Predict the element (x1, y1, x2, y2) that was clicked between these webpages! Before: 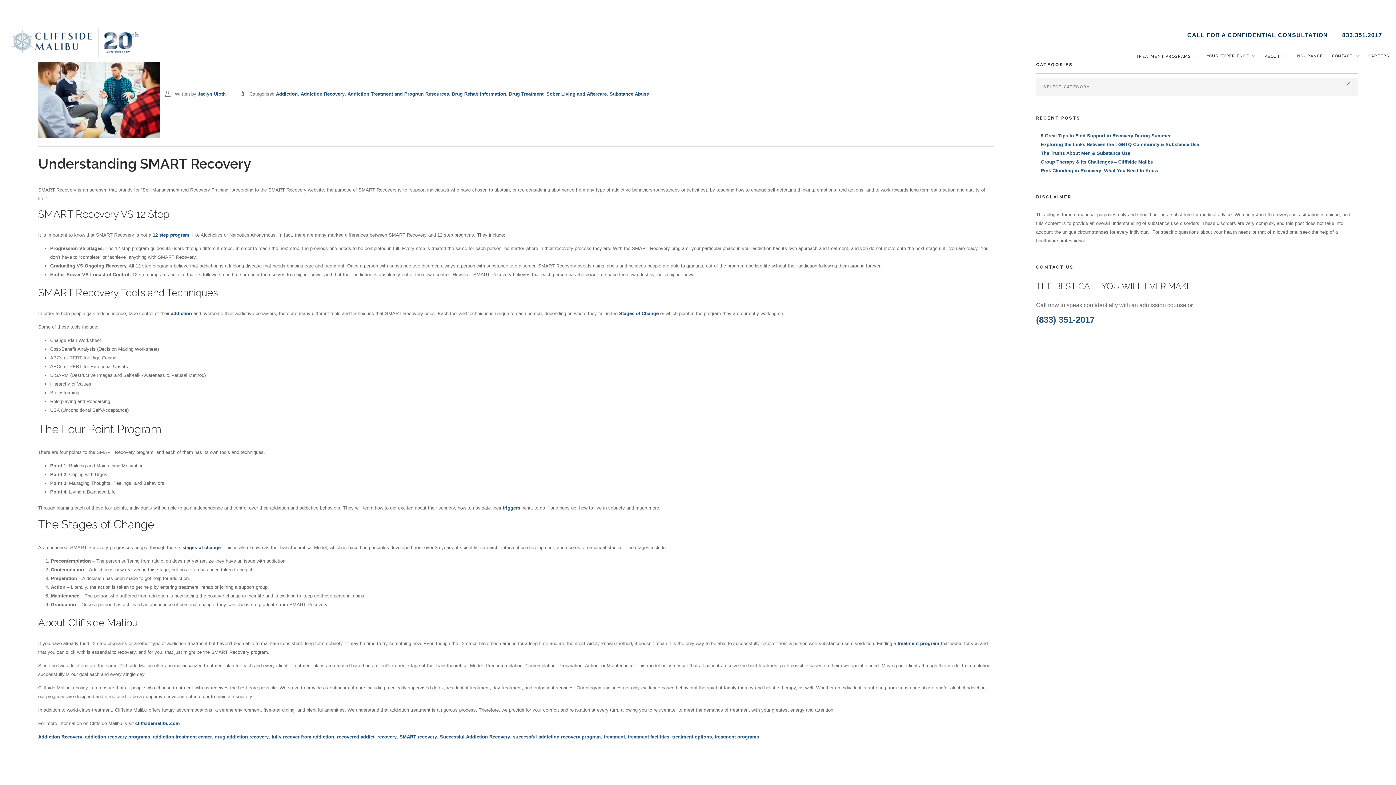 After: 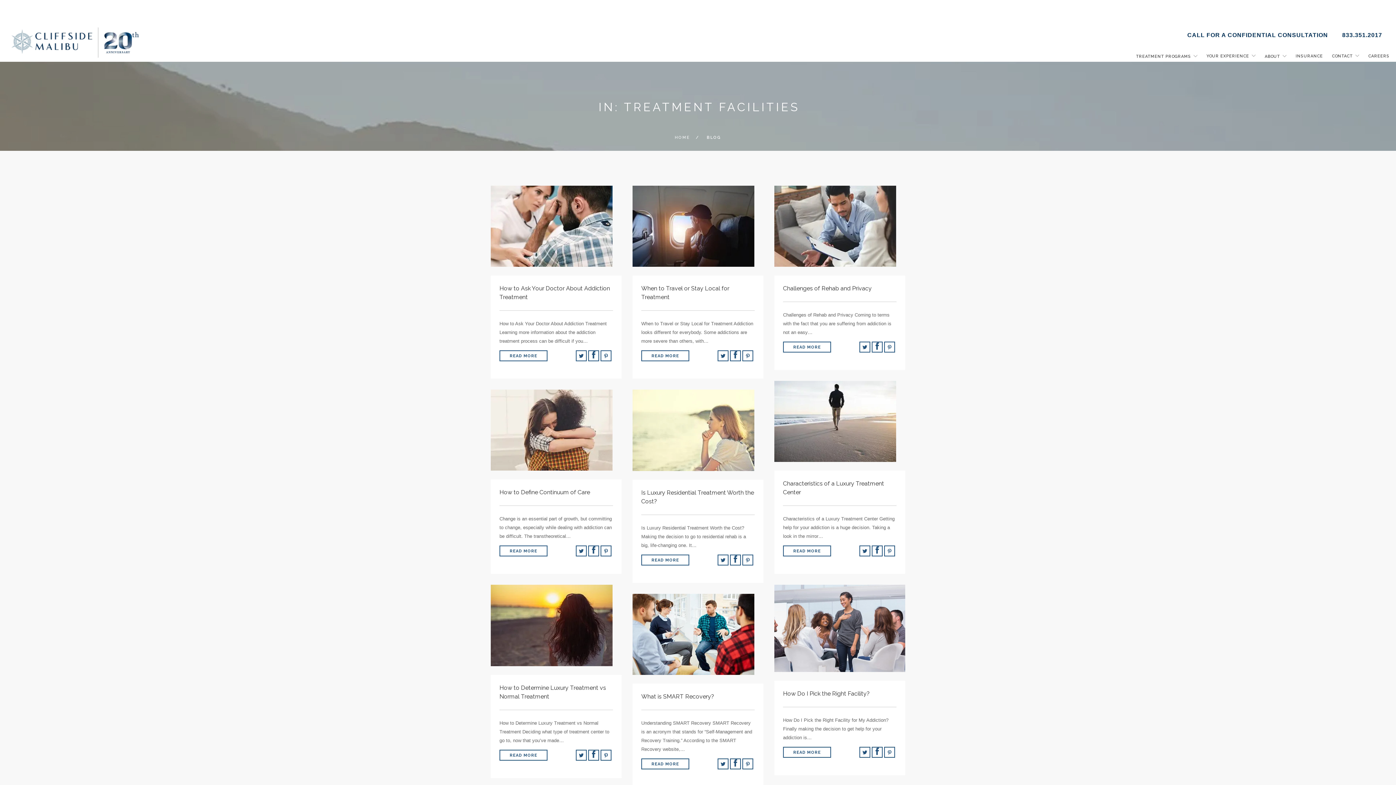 Action: label: treatment facilities bbox: (628, 734, 669, 740)